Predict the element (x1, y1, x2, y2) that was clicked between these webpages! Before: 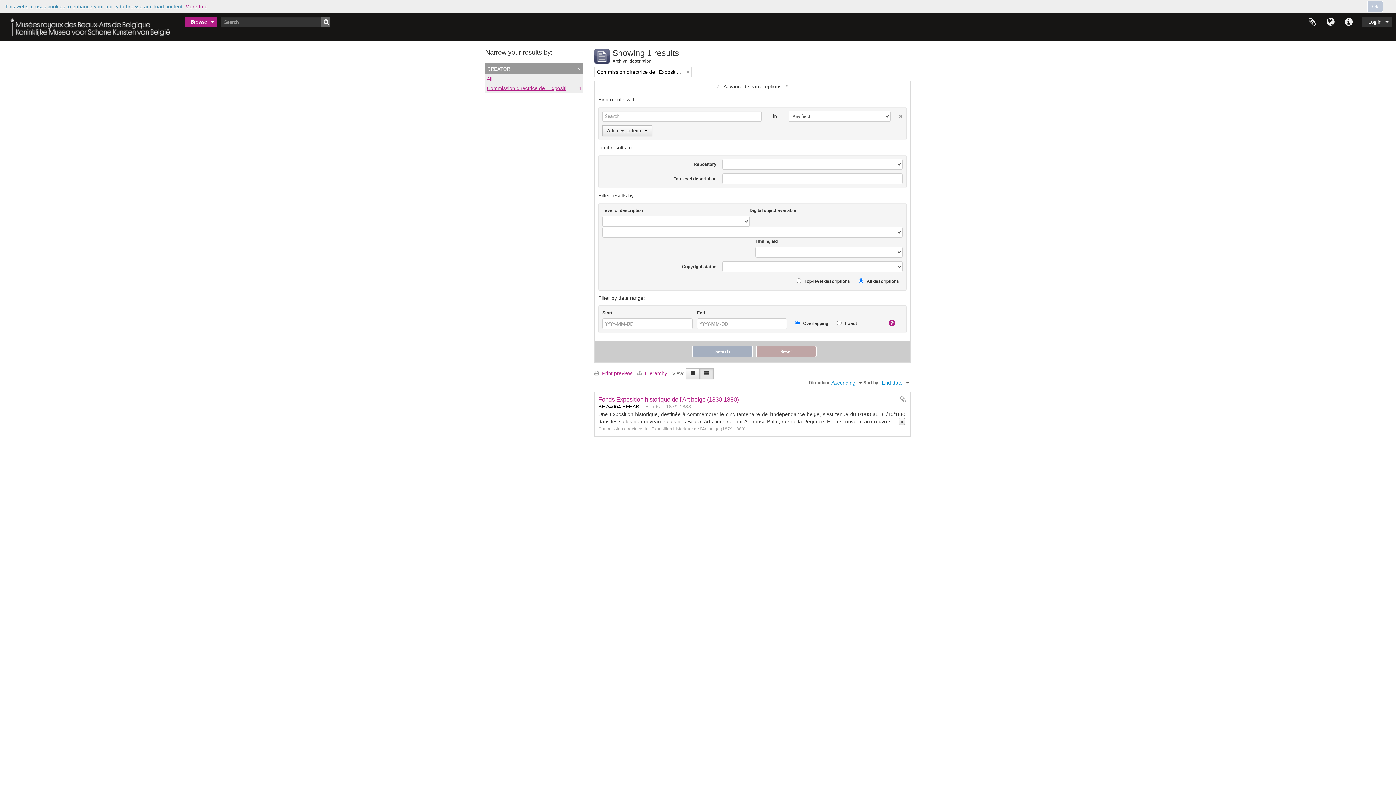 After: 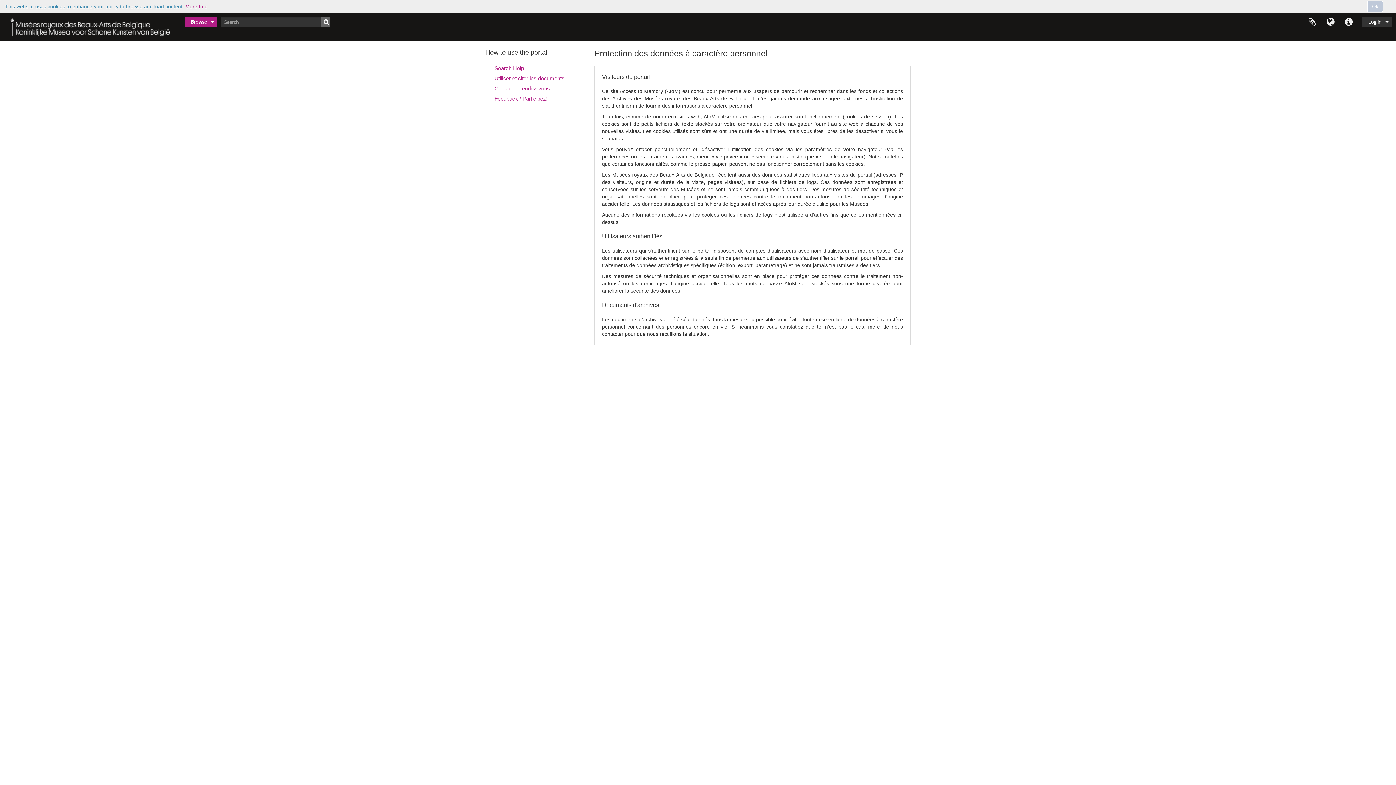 Action: label: More Info. bbox: (185, 3, 209, 9)